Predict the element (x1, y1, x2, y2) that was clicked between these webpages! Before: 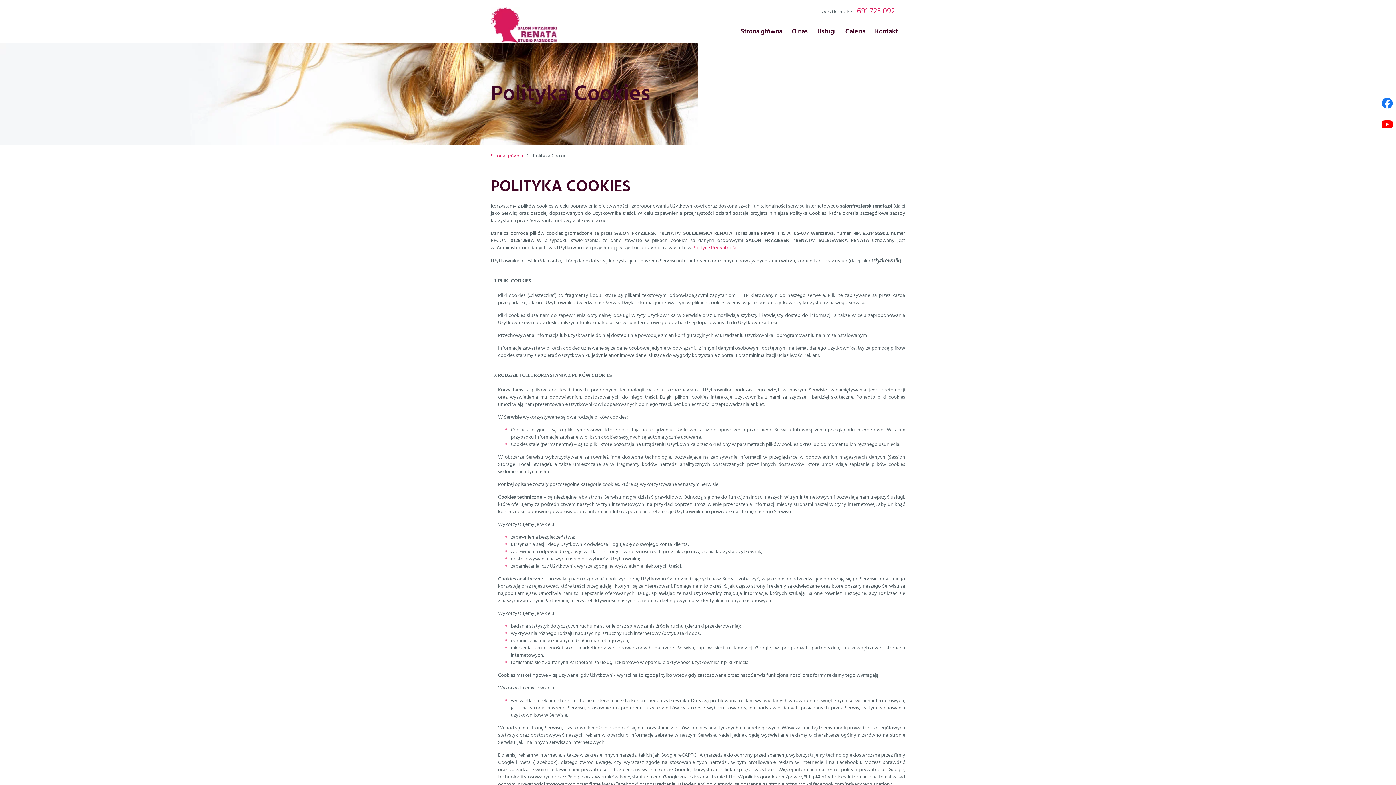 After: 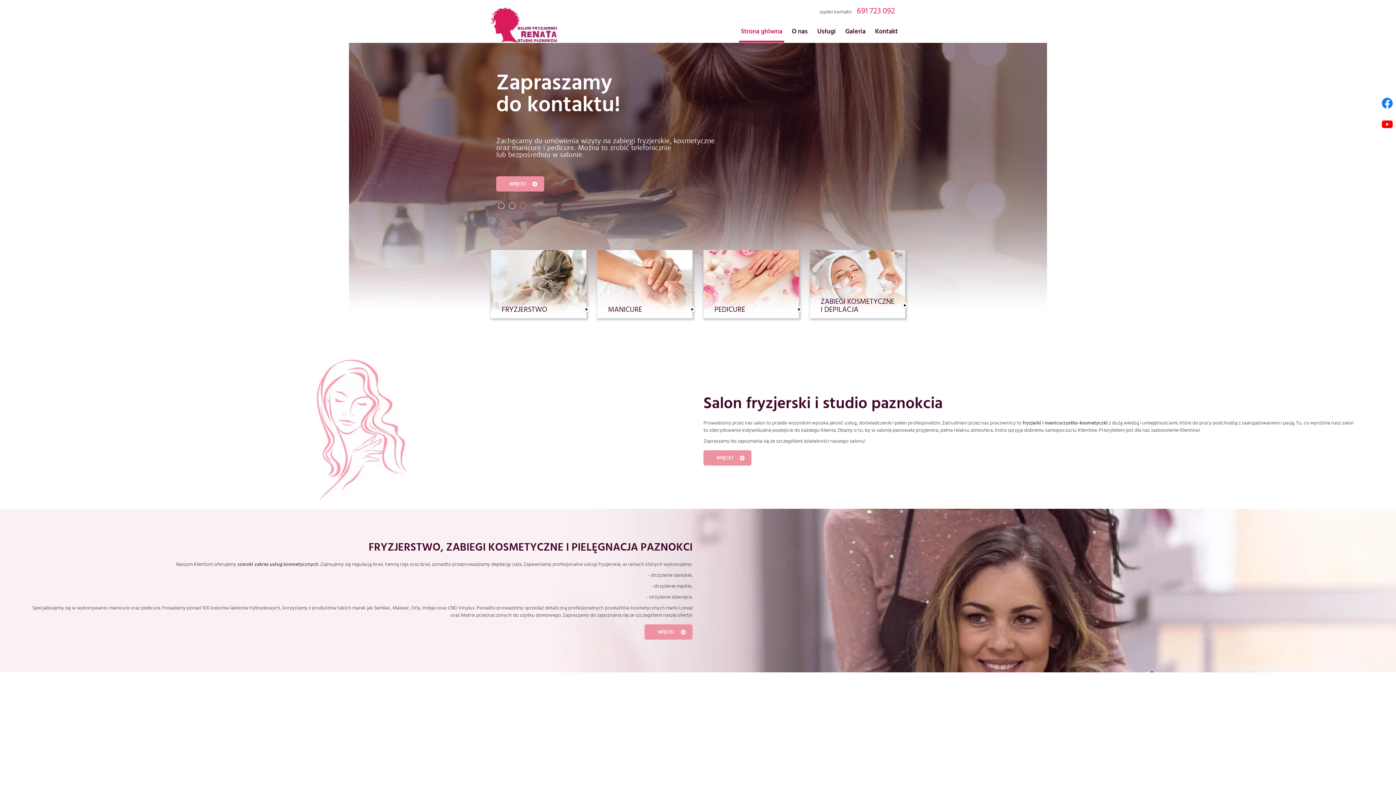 Action: bbox: (490, 22, 557, 27)